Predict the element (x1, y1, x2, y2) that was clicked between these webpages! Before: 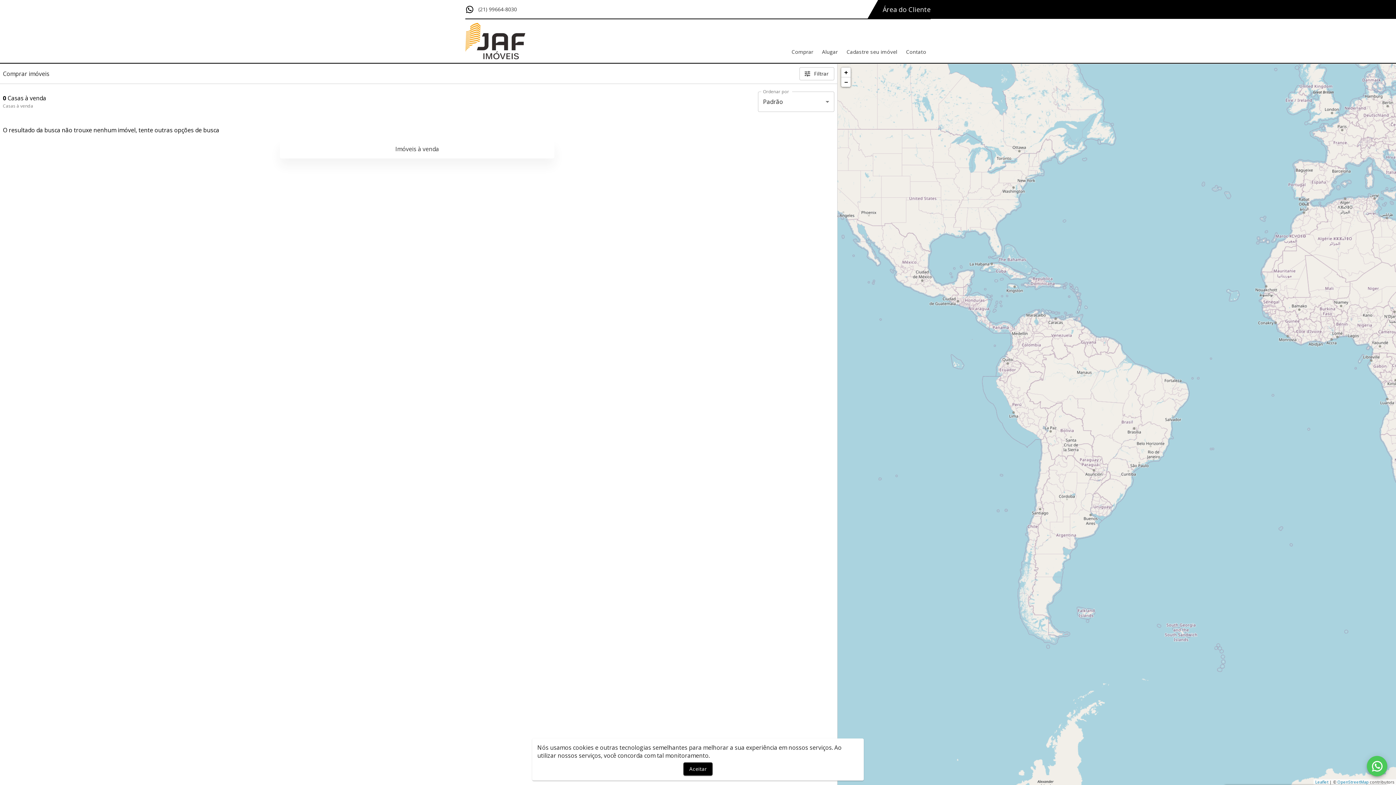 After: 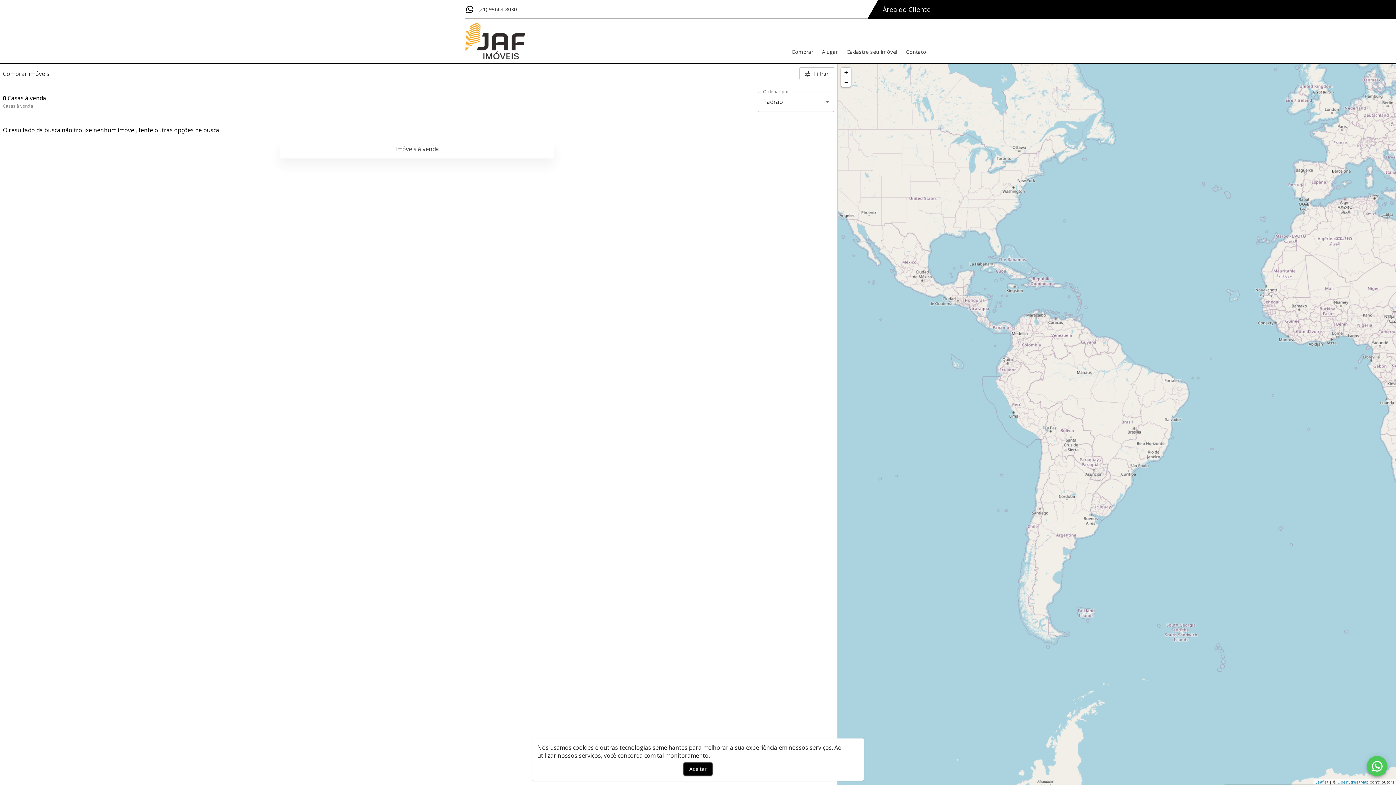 Action: label: Casas à venda bbox: (2, 102, 33, 109)